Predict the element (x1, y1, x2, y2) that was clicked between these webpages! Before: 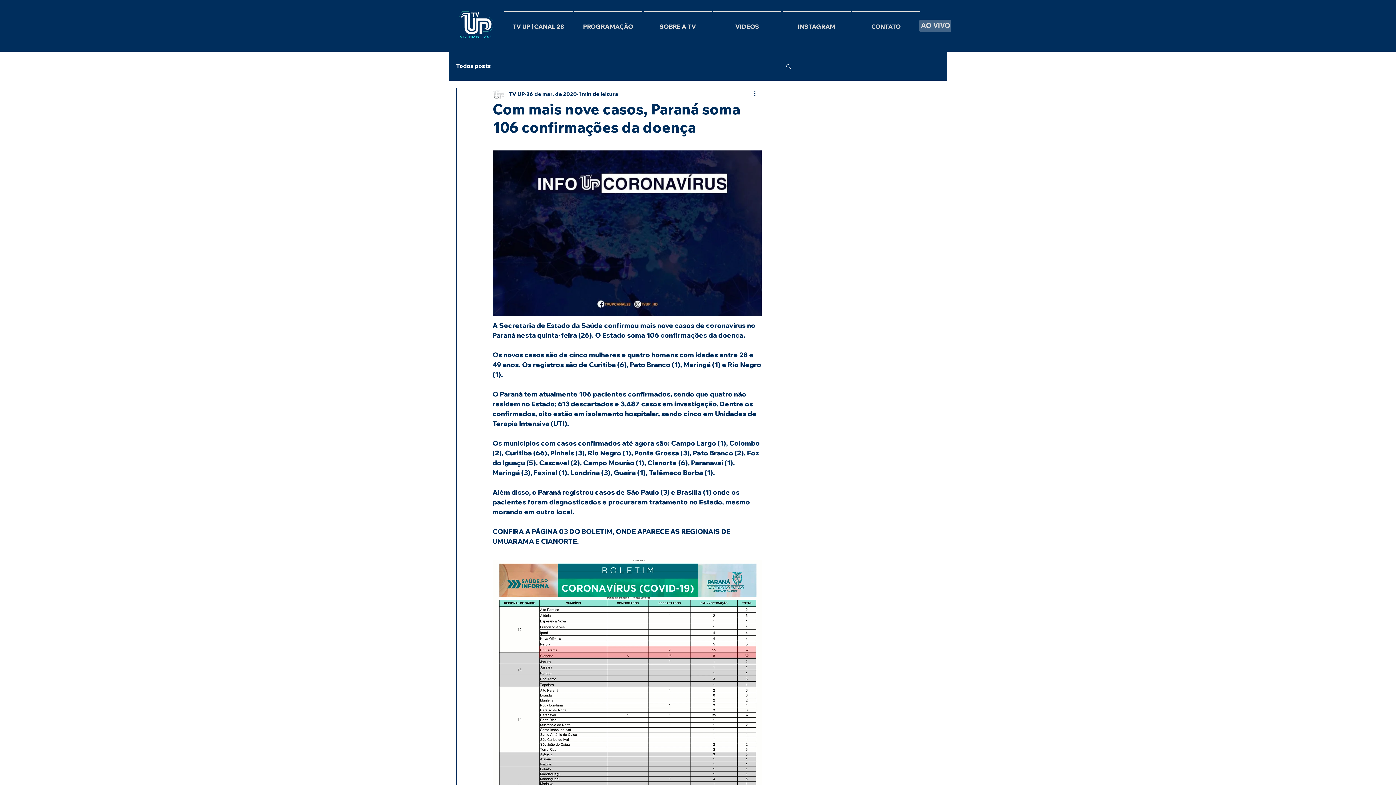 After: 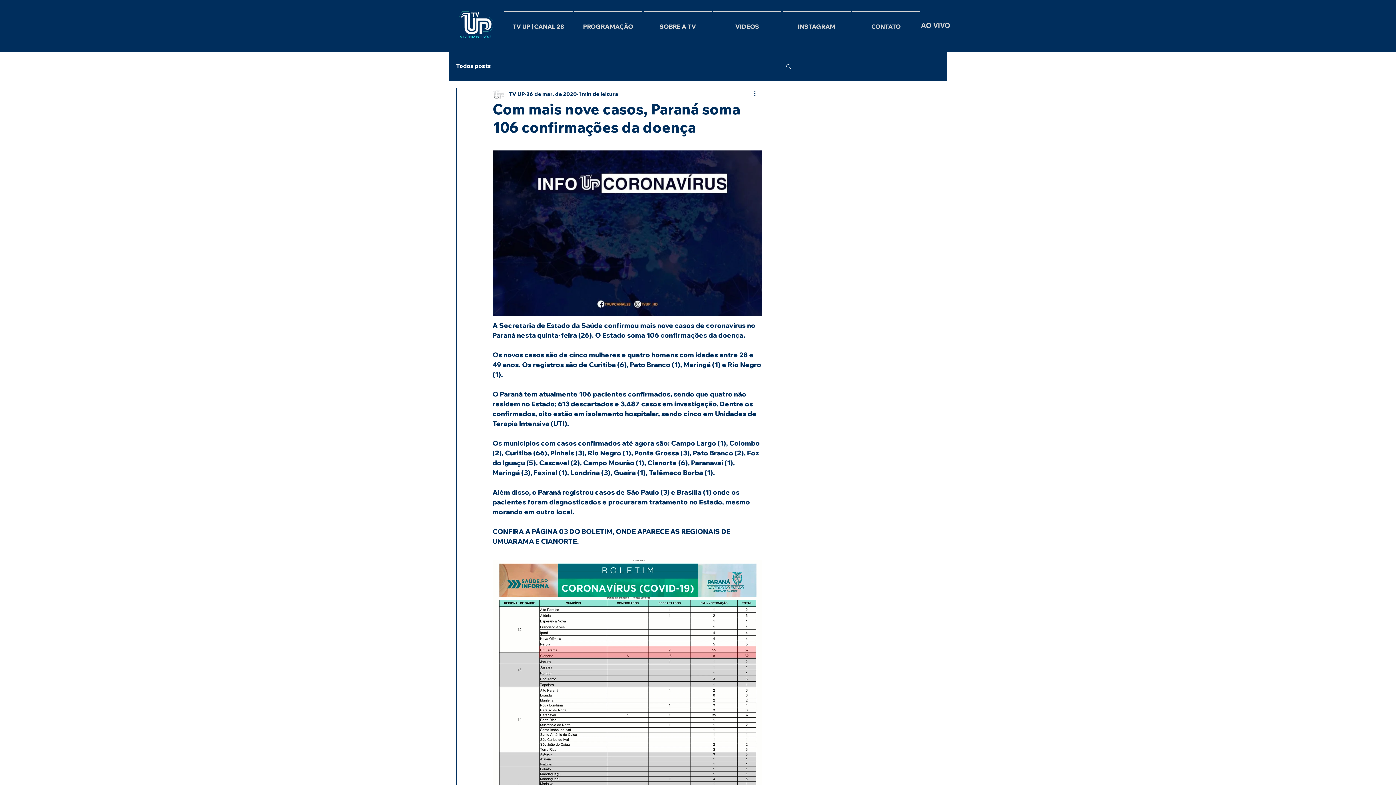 Action: bbox: (919, 19, 951, 32)